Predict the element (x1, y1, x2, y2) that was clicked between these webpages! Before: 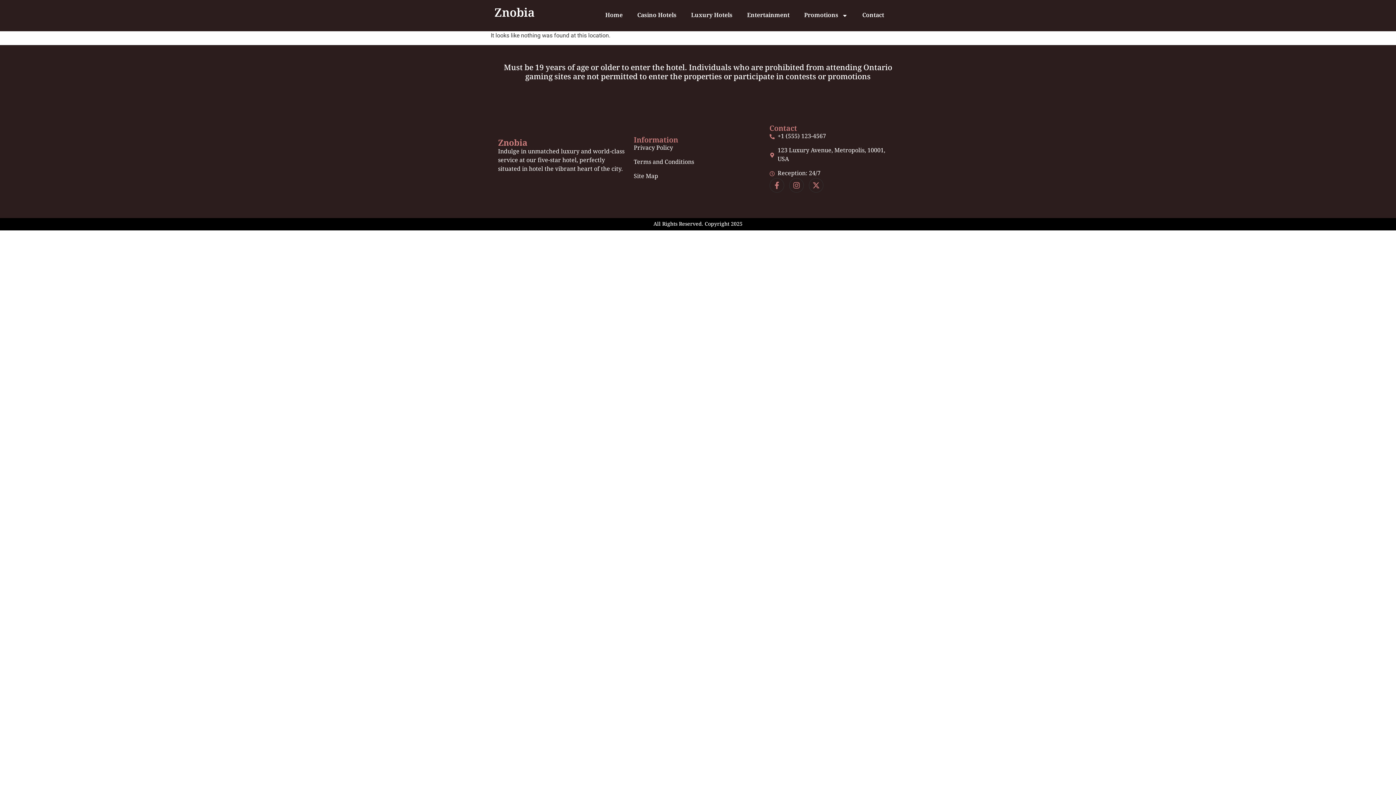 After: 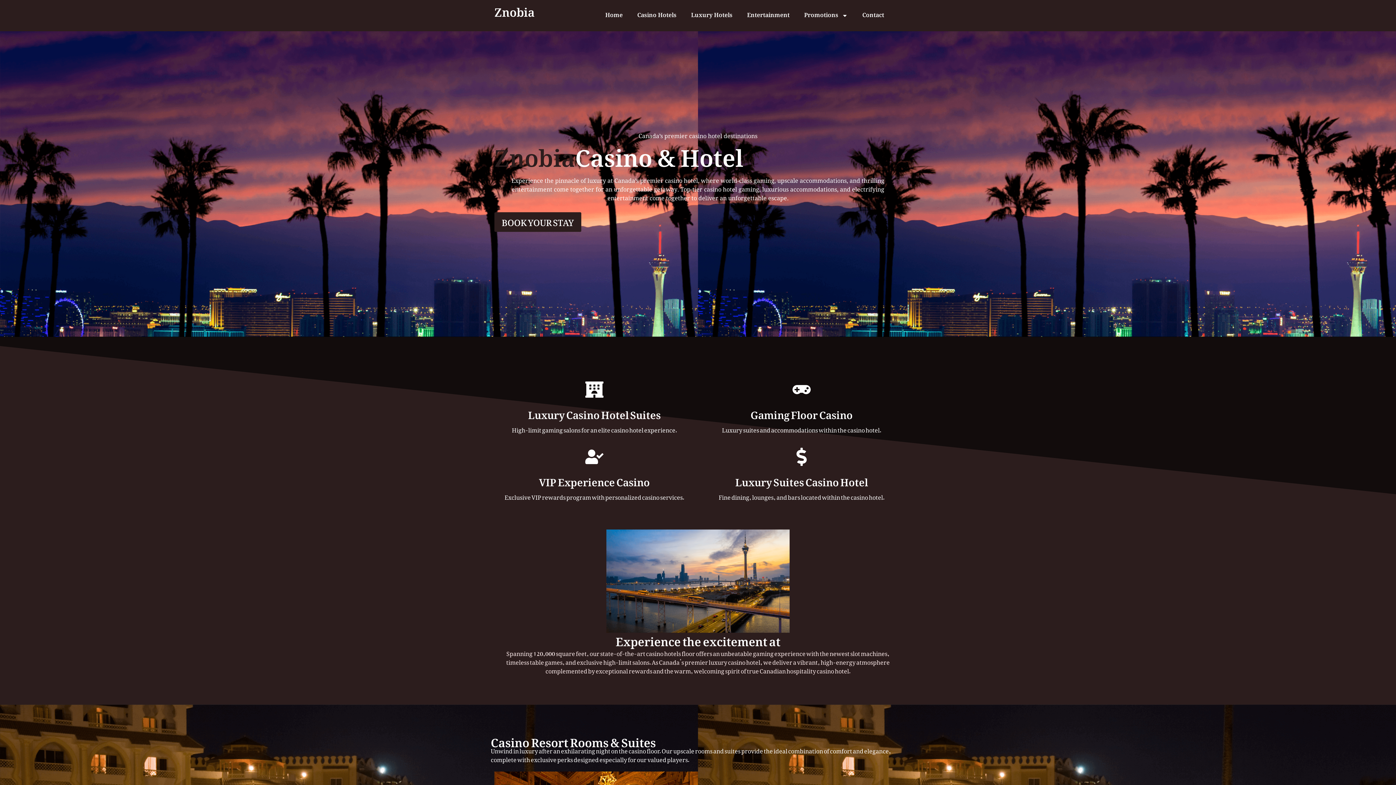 Action: bbox: (598, 7, 630, 24) label: Home